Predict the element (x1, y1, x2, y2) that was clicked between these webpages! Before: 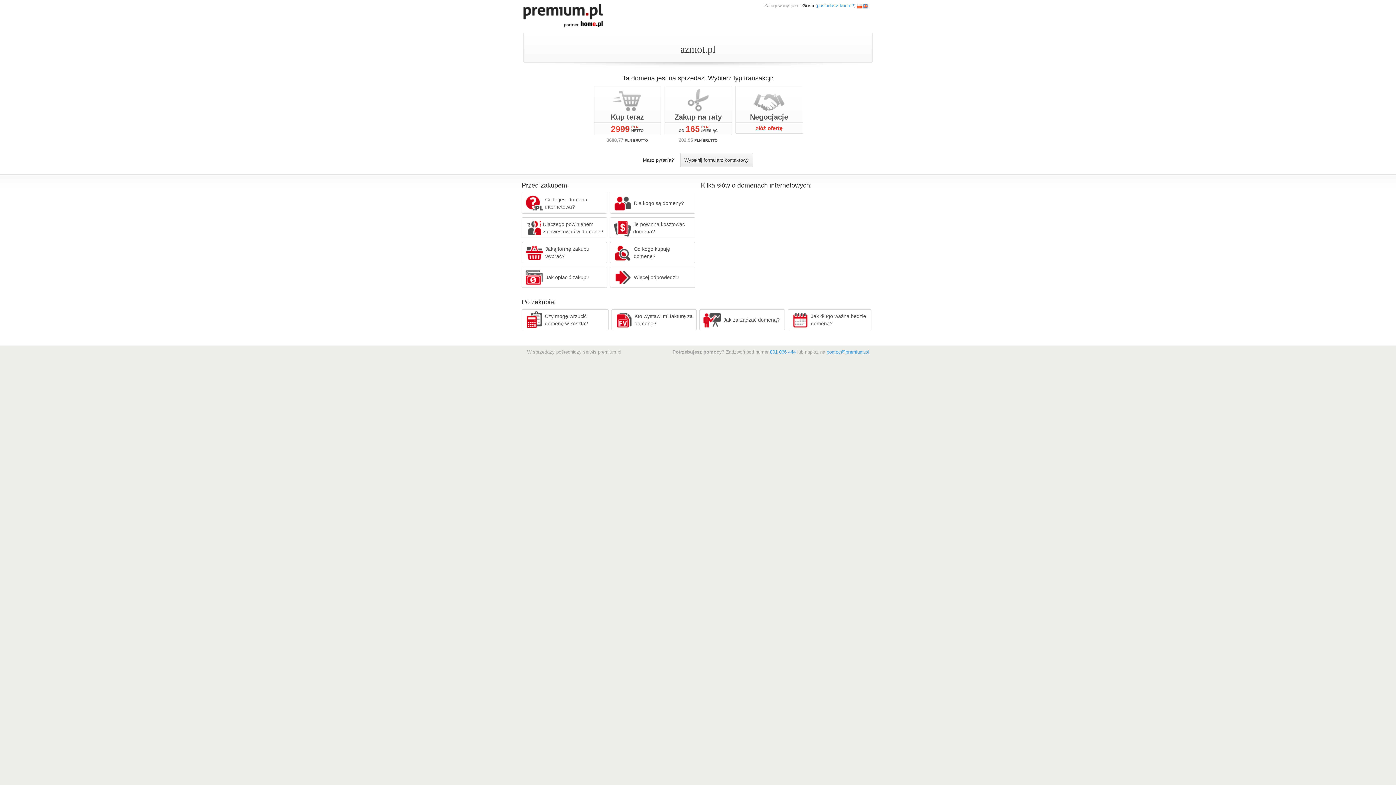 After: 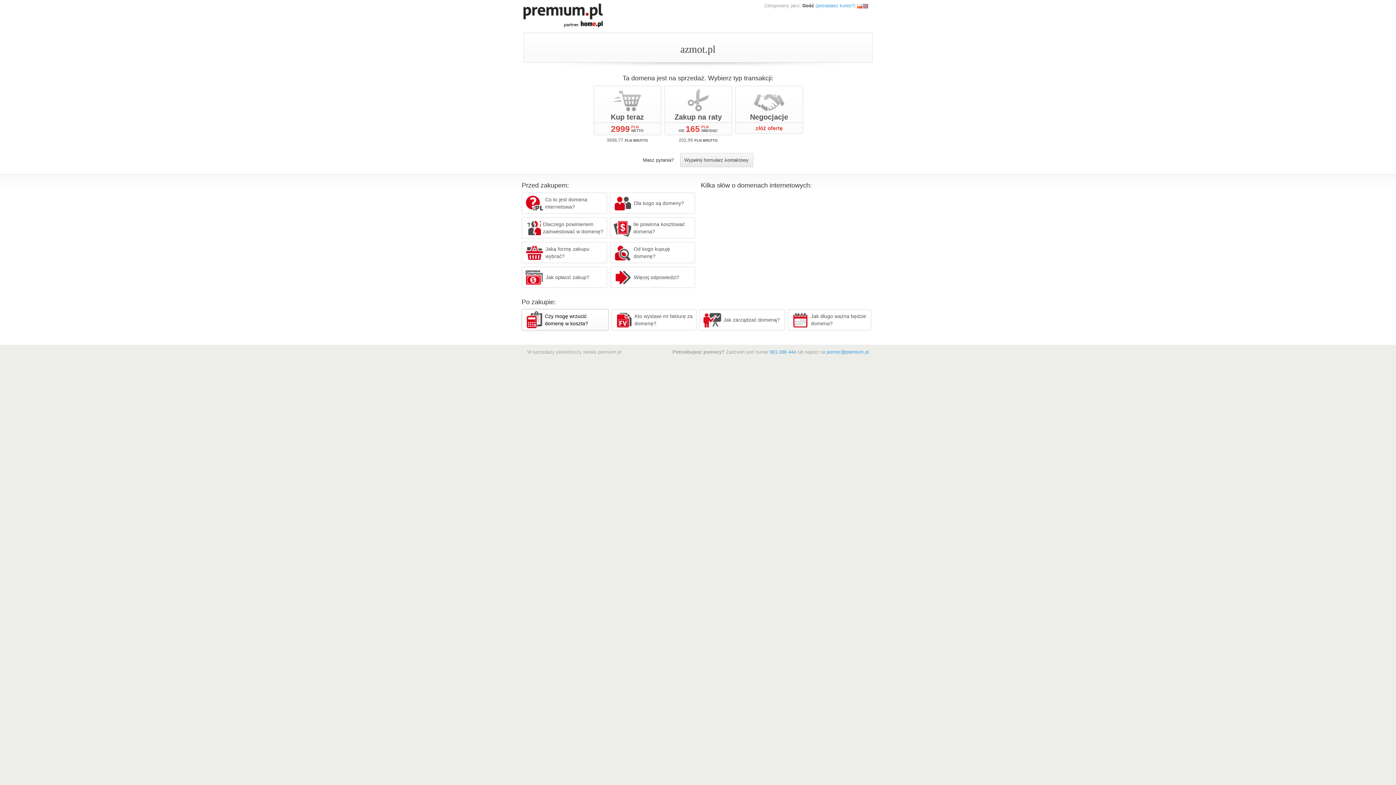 Action: bbox: (521, 309, 608, 330) label: Czy mogę wrzucić domenę w koszta?